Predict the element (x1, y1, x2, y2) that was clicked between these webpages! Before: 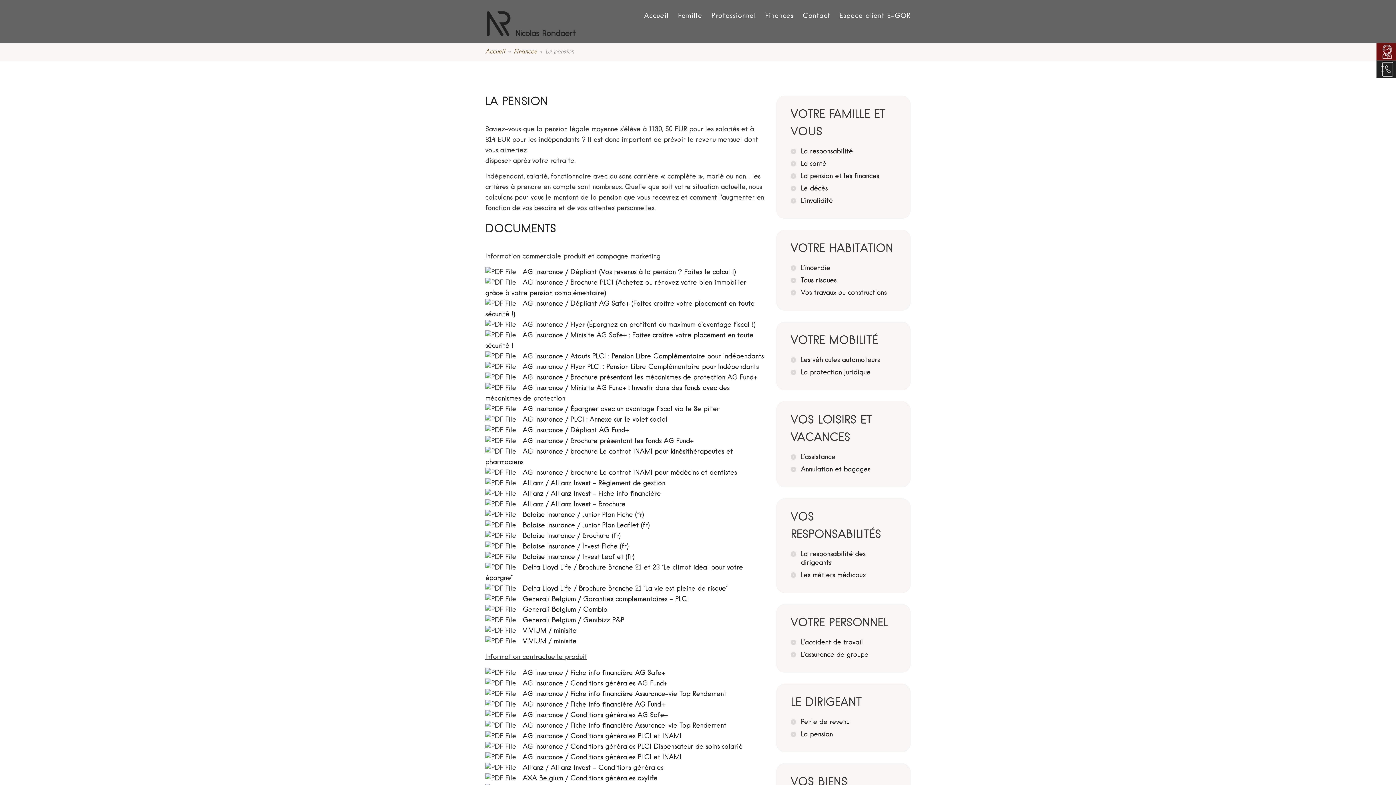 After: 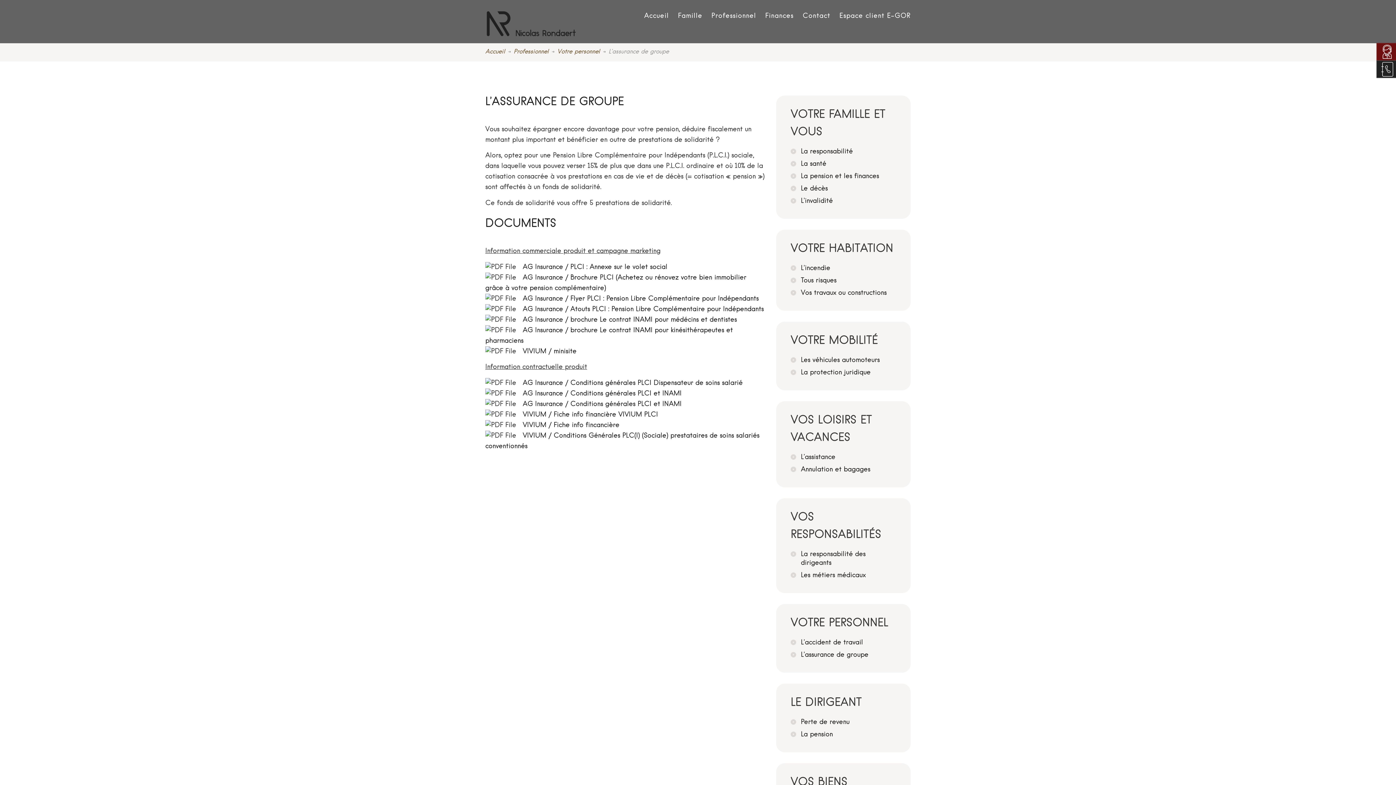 Action: label: L’assurance de groupe bbox: (790, 650, 868, 659)